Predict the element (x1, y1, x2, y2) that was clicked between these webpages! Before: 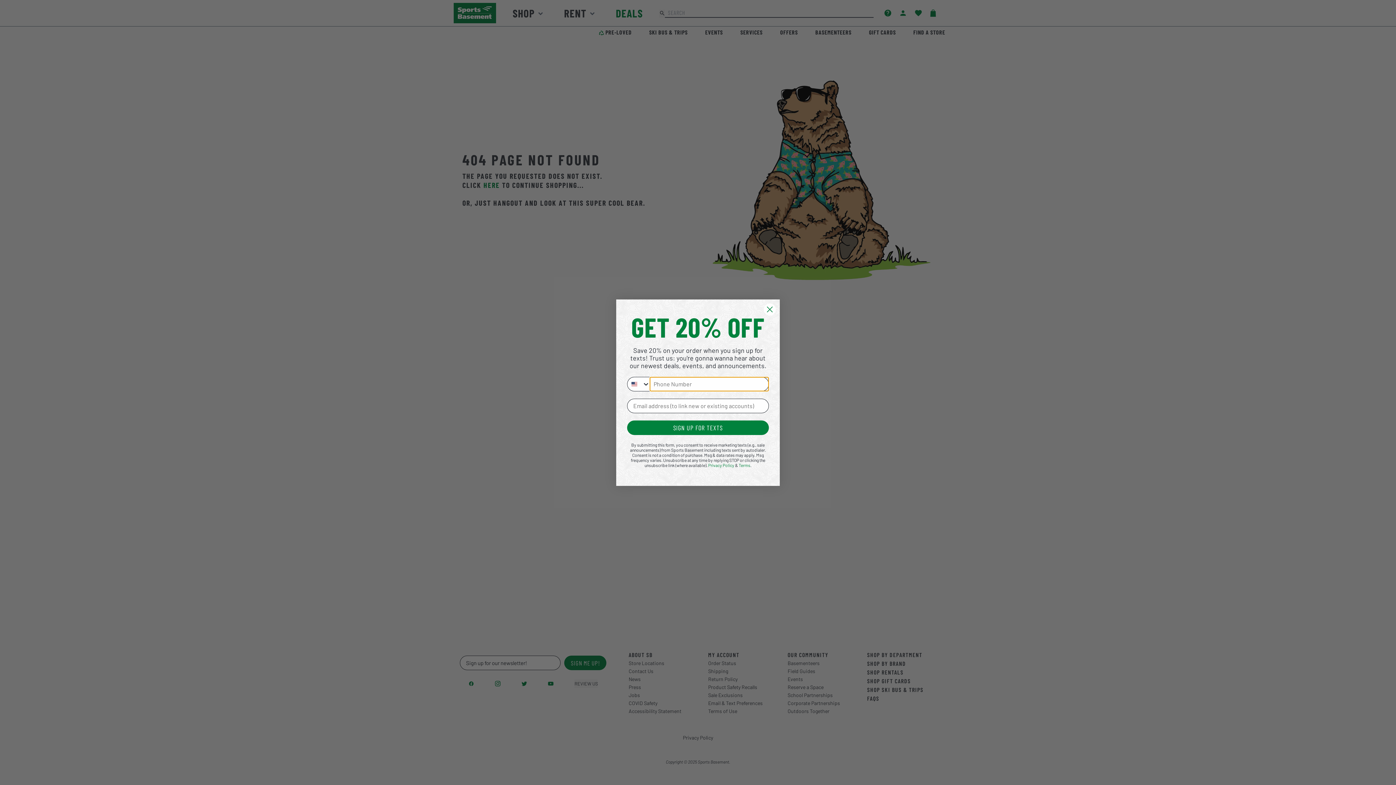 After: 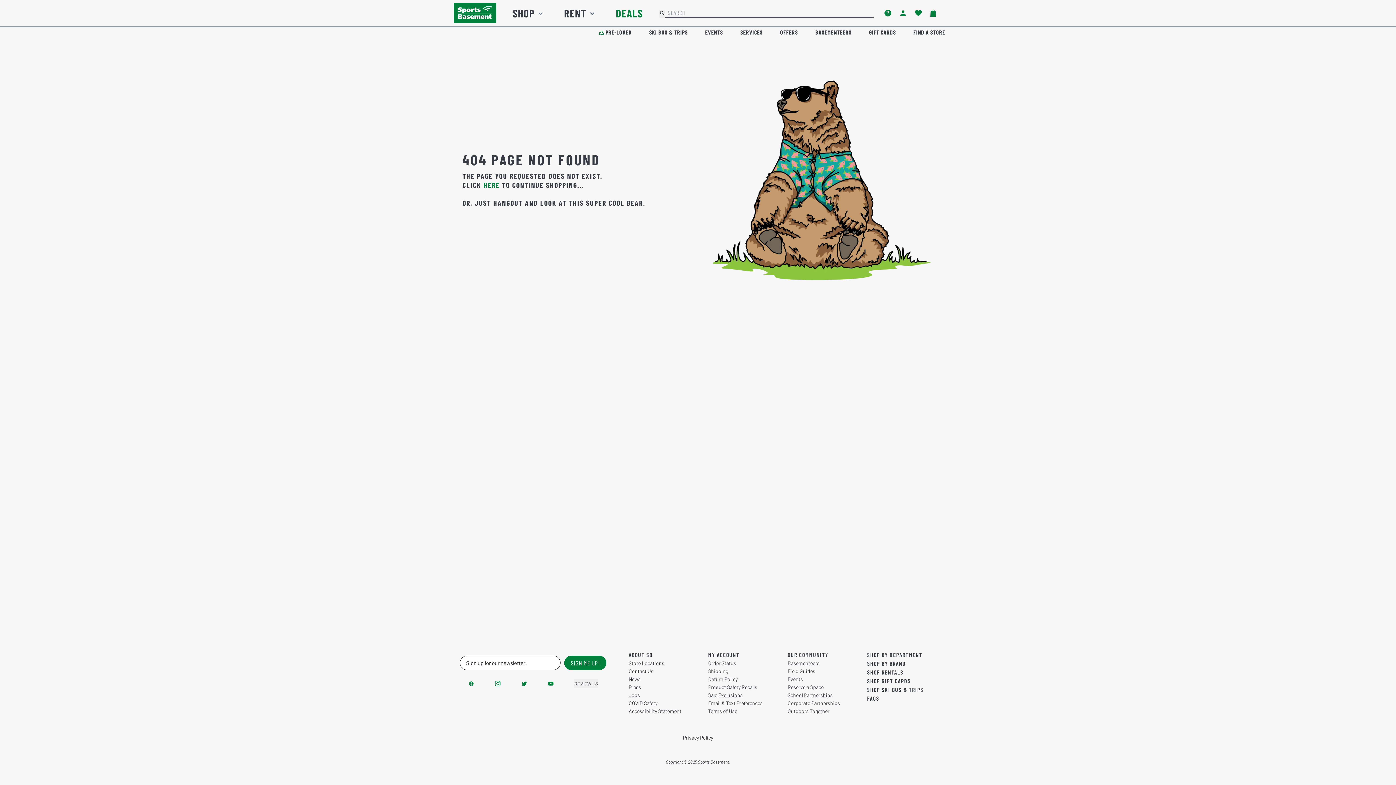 Action: bbox: (763, 303, 776, 315) label: Close dialog